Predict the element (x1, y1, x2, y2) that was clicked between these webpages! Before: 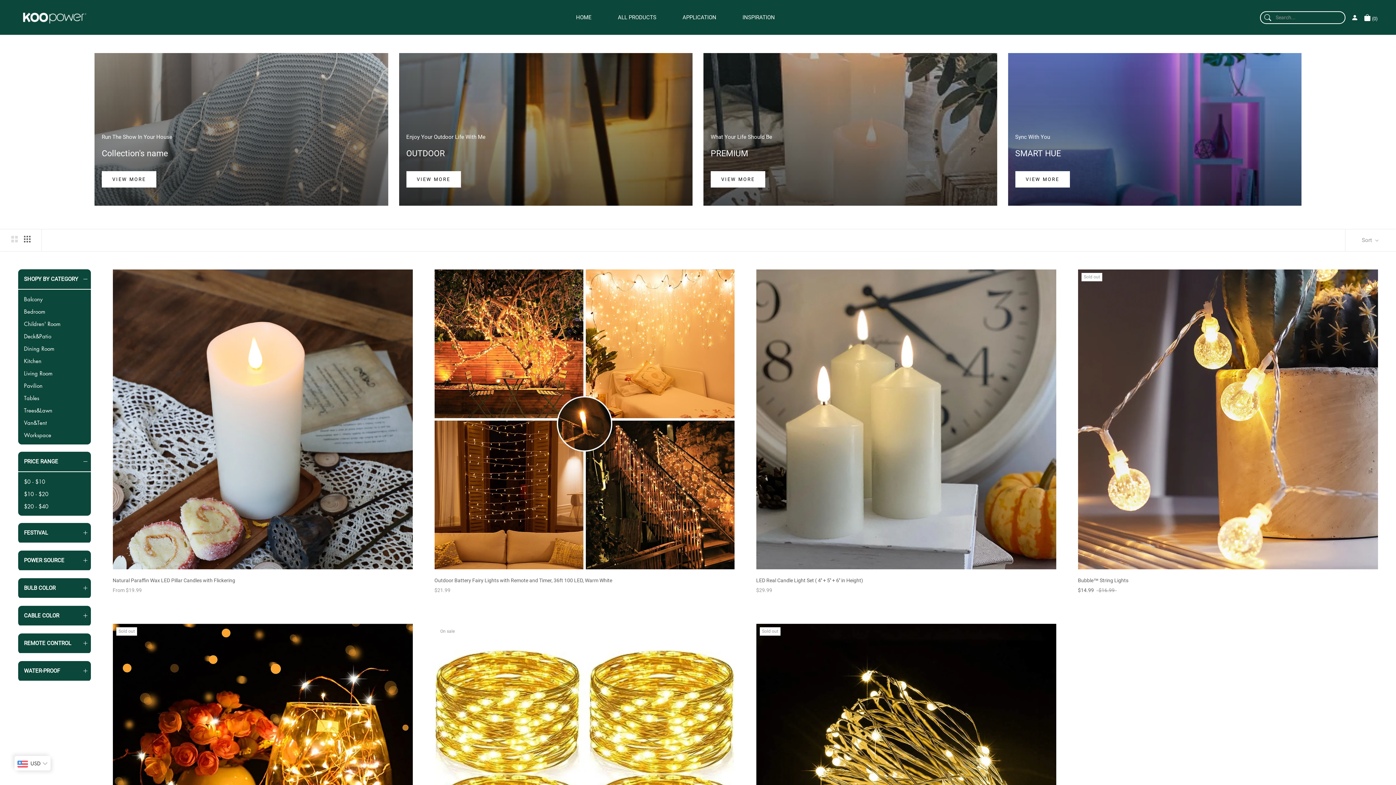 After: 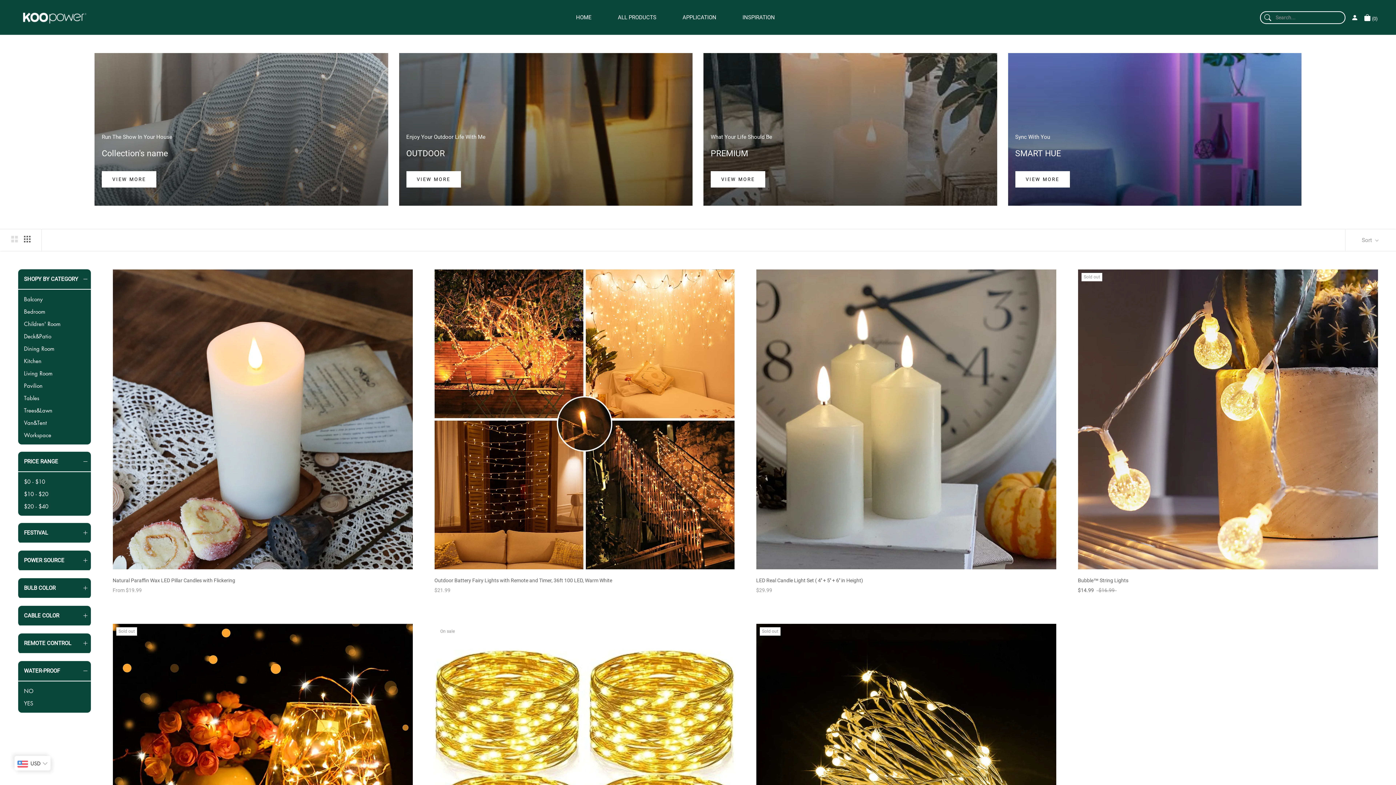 Action: label: WATER-PROOF bbox: (18, 661, 90, 681)